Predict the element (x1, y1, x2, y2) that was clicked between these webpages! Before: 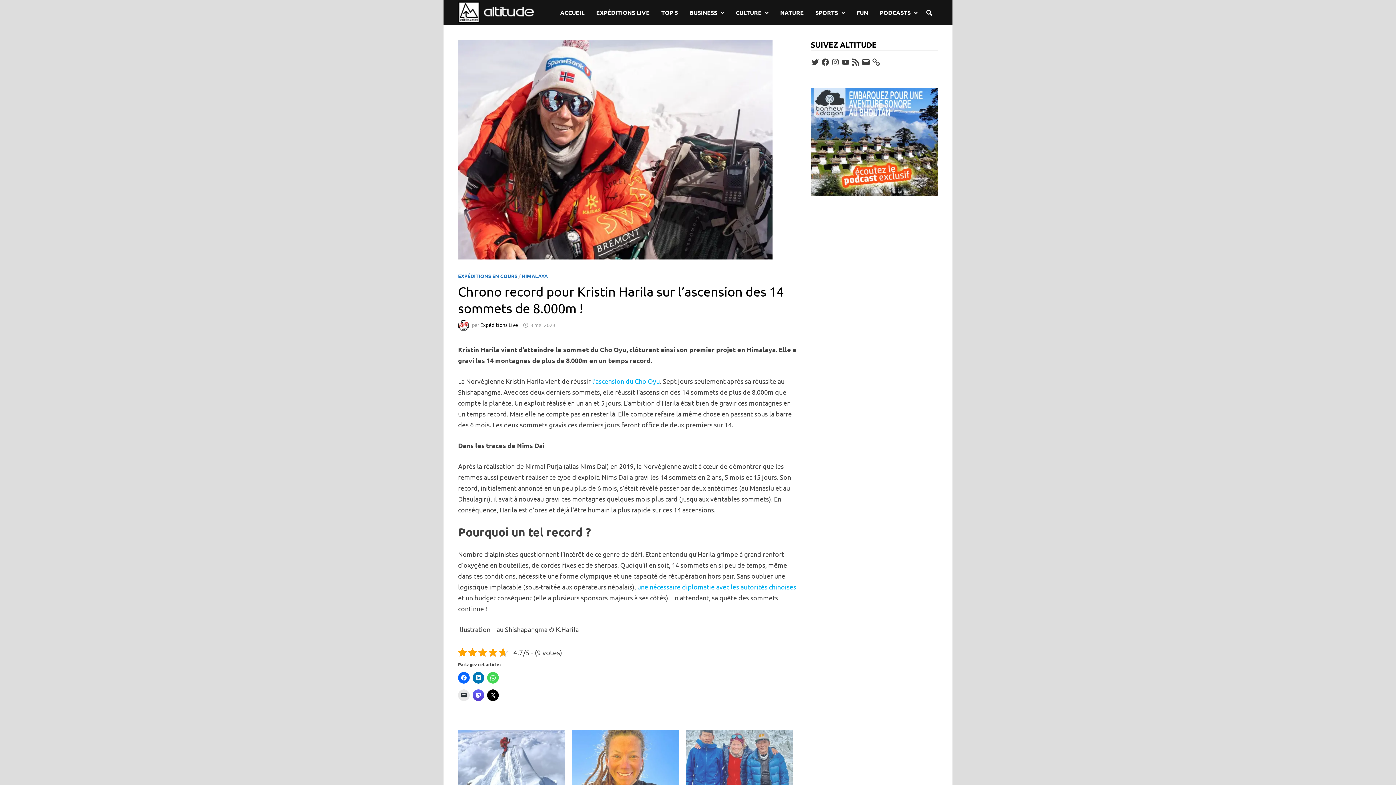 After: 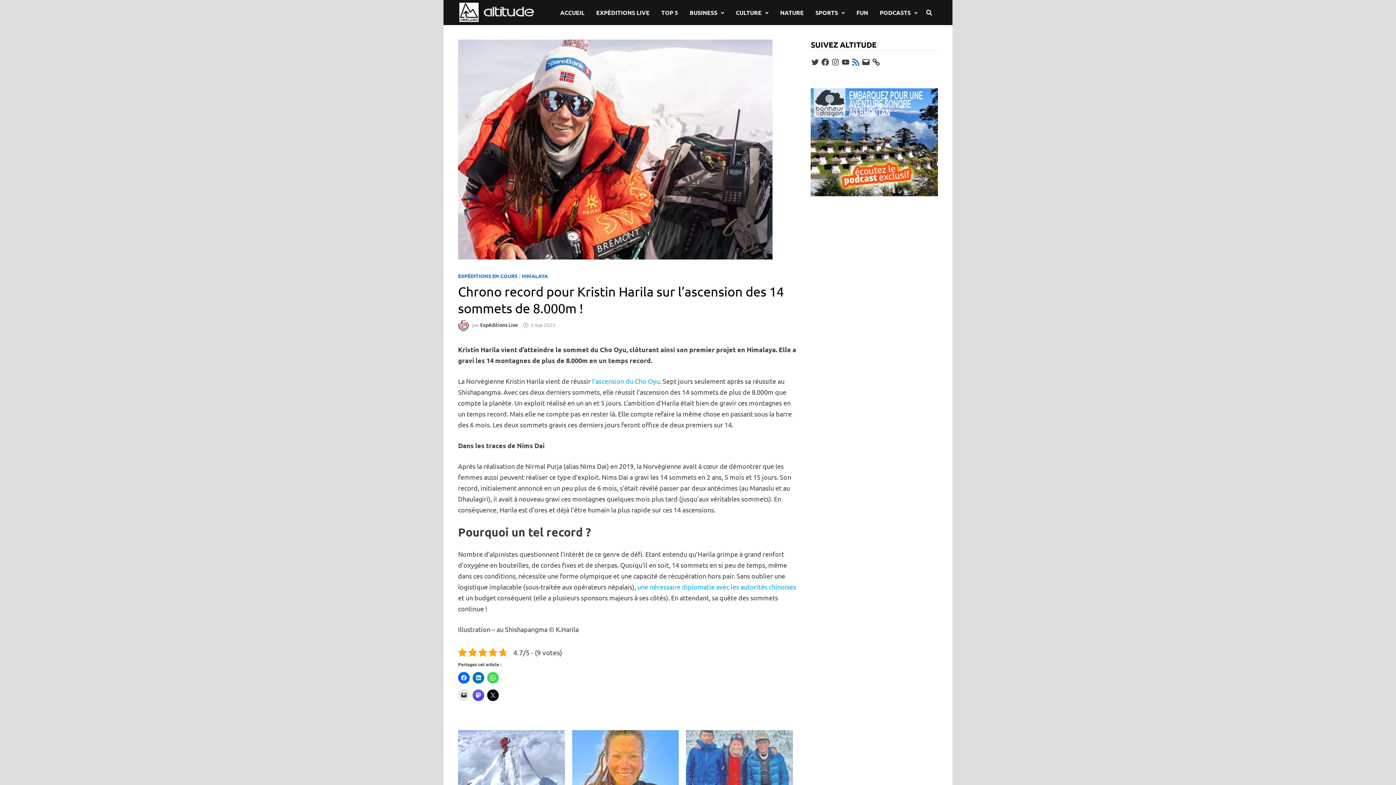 Action: bbox: (851, 57, 860, 66) label: Flux RSS